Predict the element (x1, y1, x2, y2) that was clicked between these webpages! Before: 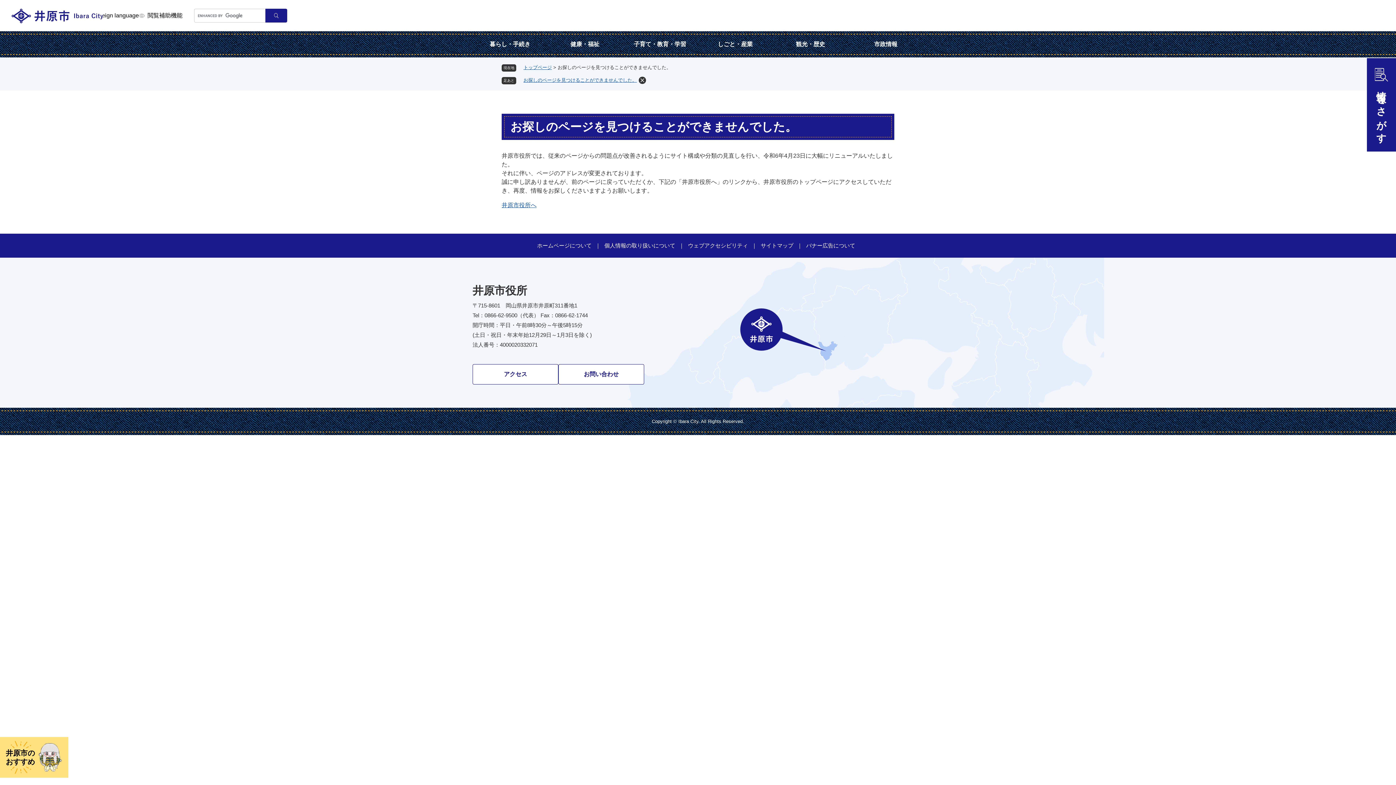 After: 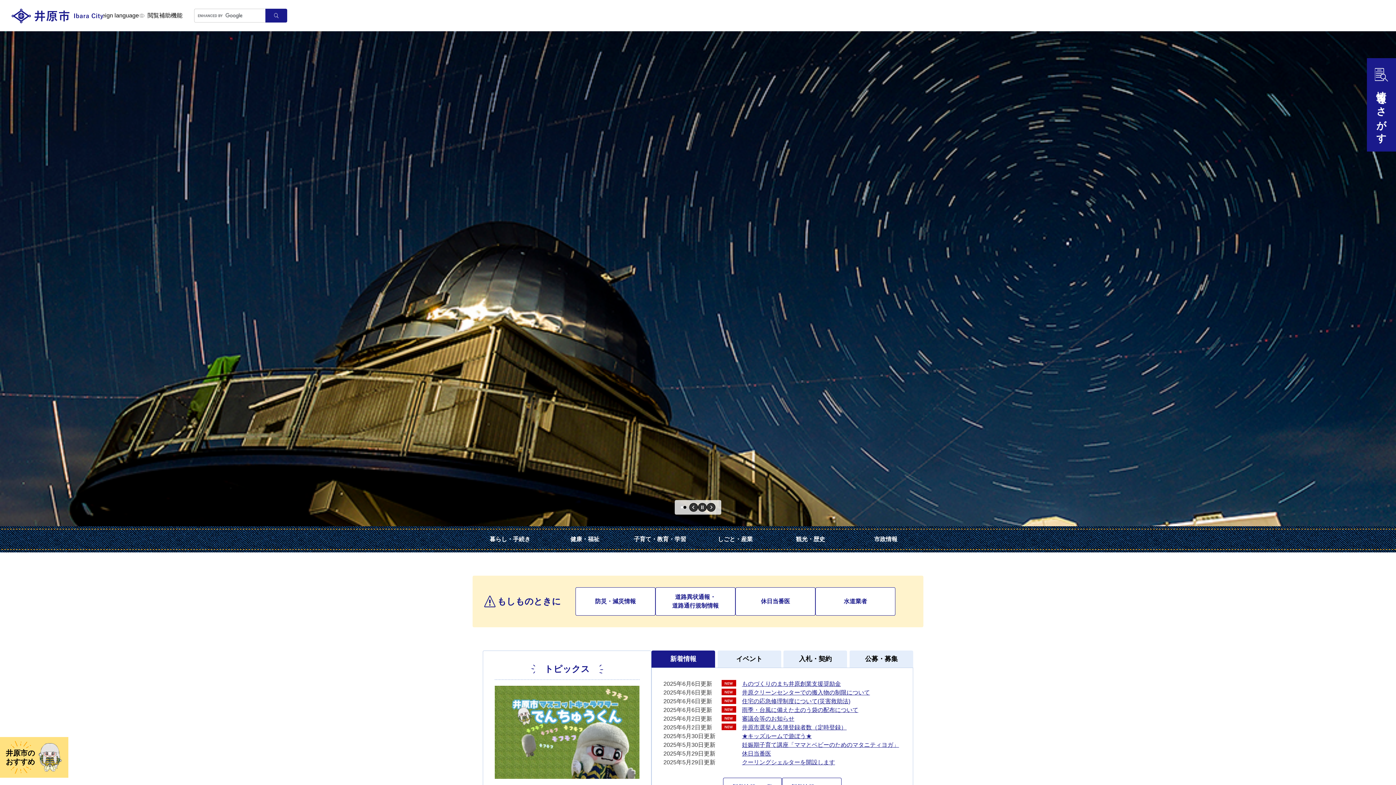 Action: bbox: (523, 64, 552, 70) label: トップページ